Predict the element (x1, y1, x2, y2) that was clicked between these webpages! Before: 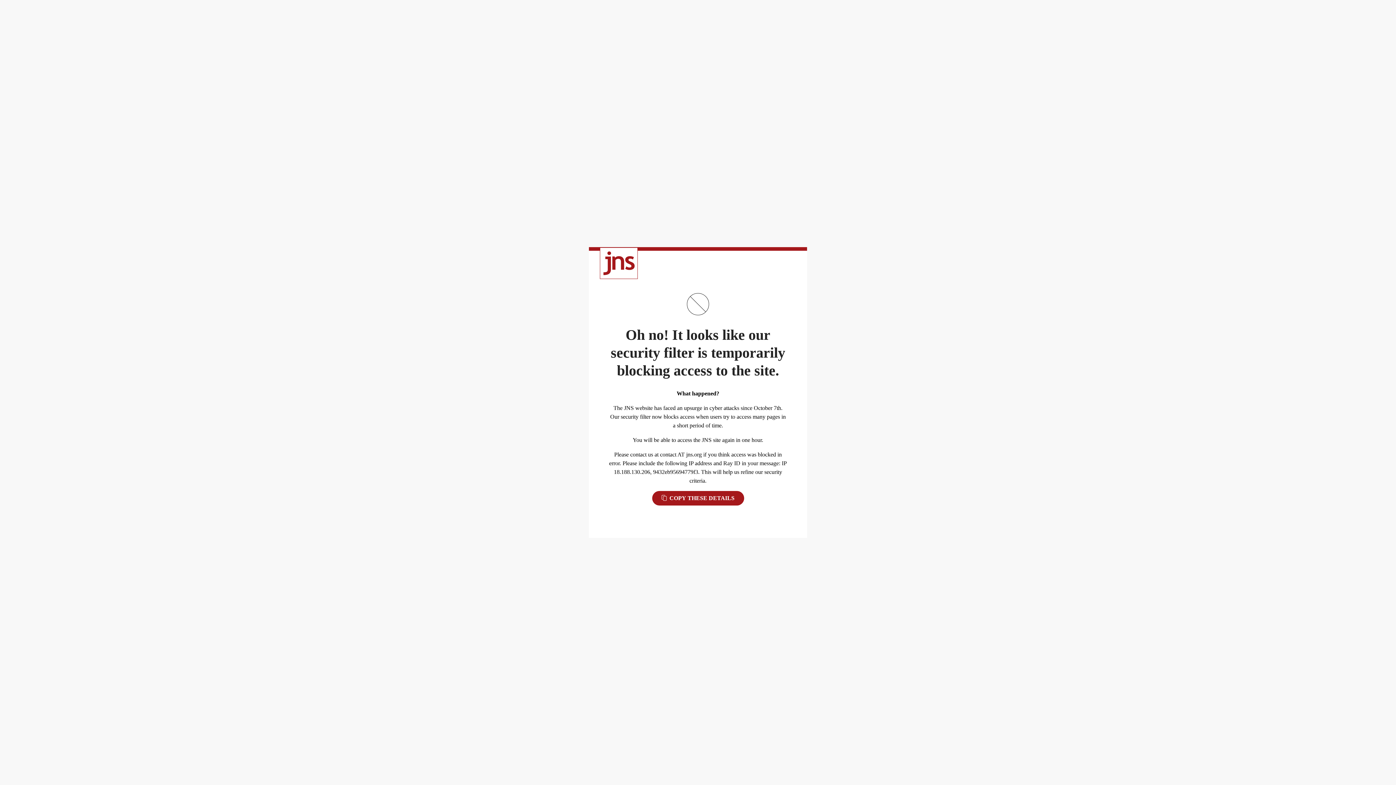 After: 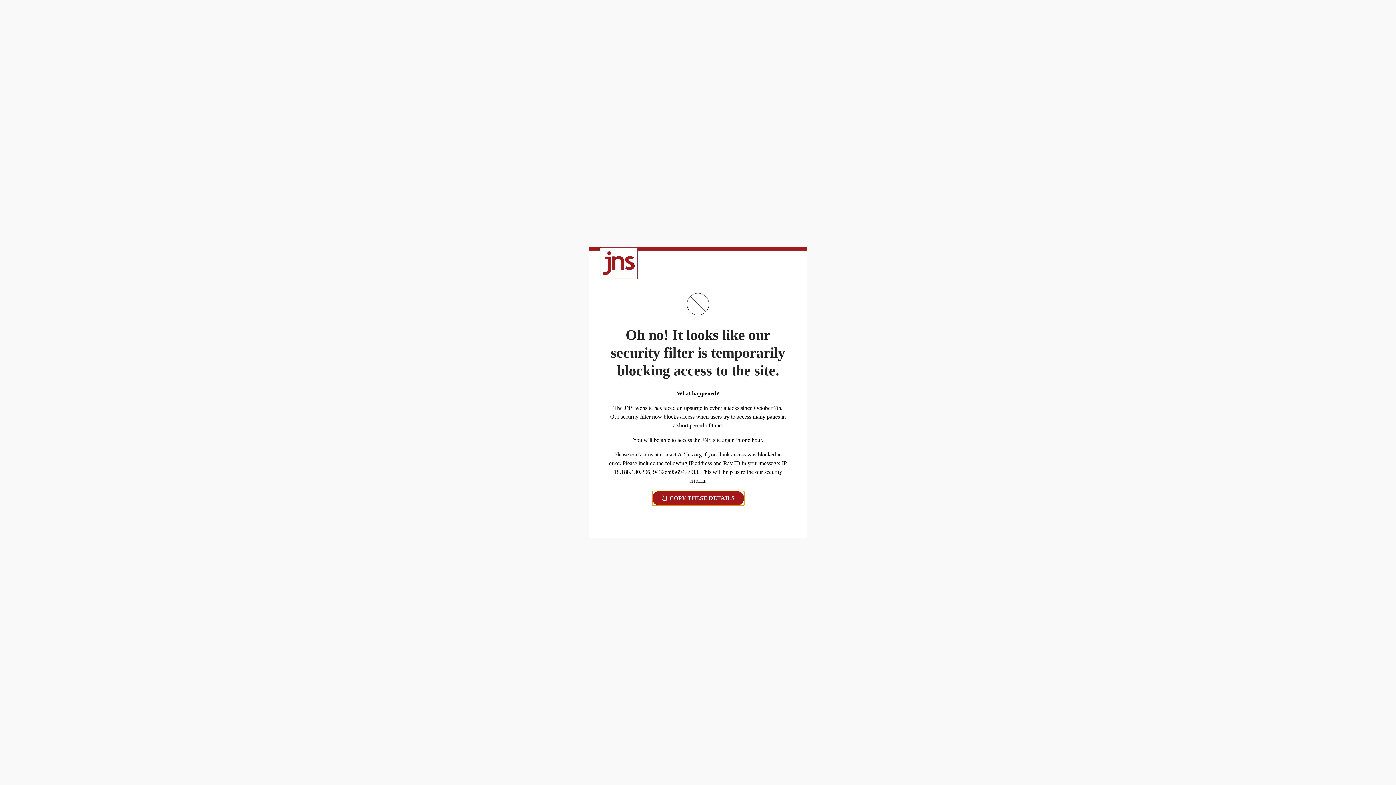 Action: bbox: (652, 491, 744, 505) label:  COPY THESE DETAILS